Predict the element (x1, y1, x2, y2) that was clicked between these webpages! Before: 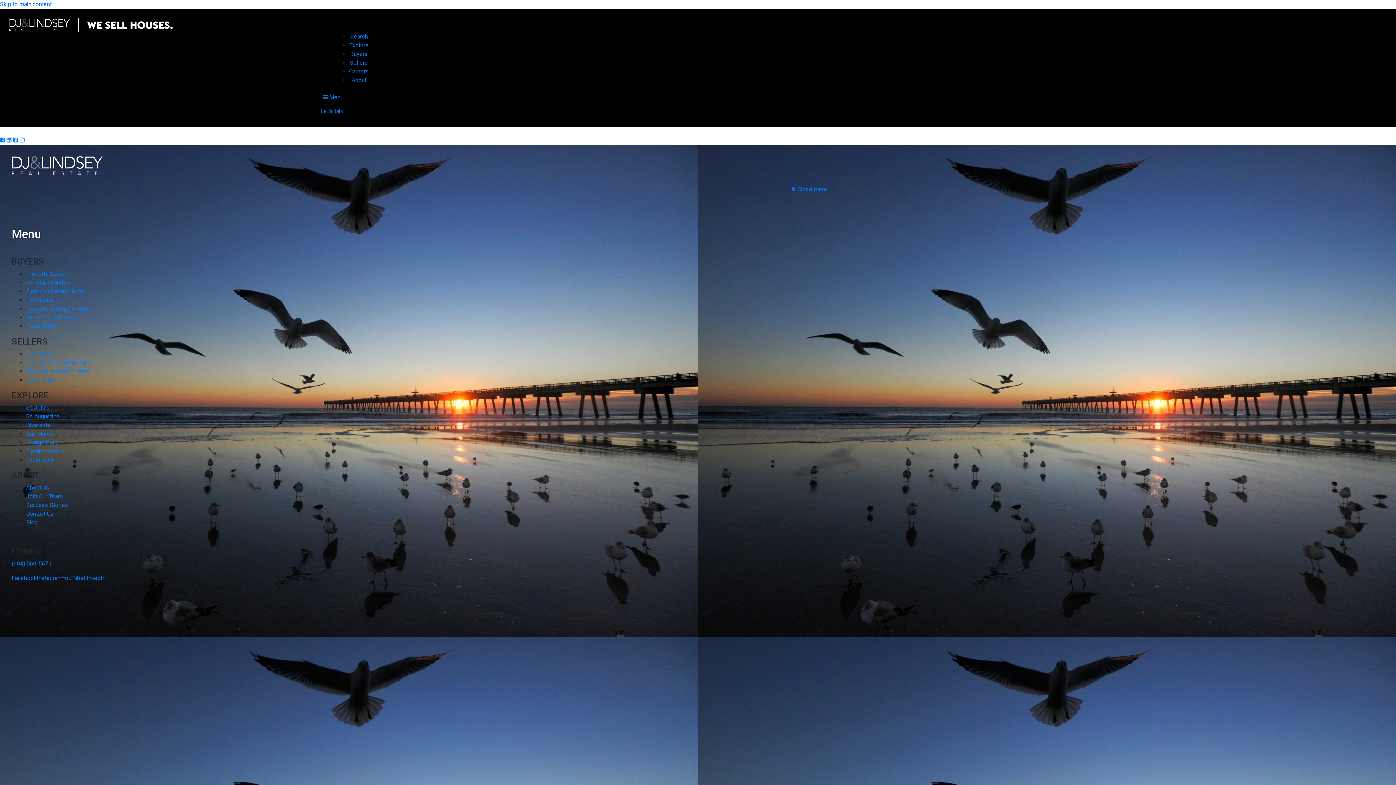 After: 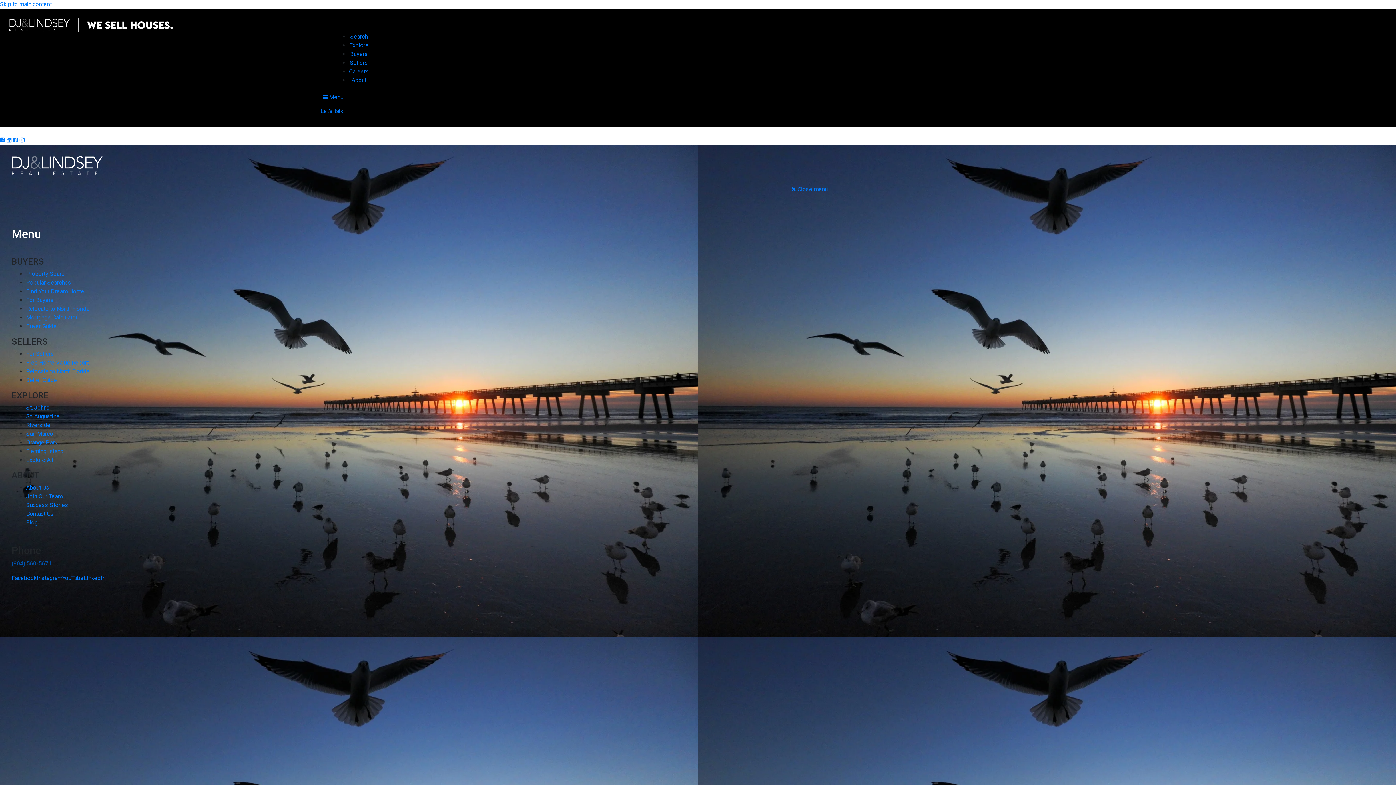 Action: bbox: (11, 560, 51, 567) label: (904) 560-5671